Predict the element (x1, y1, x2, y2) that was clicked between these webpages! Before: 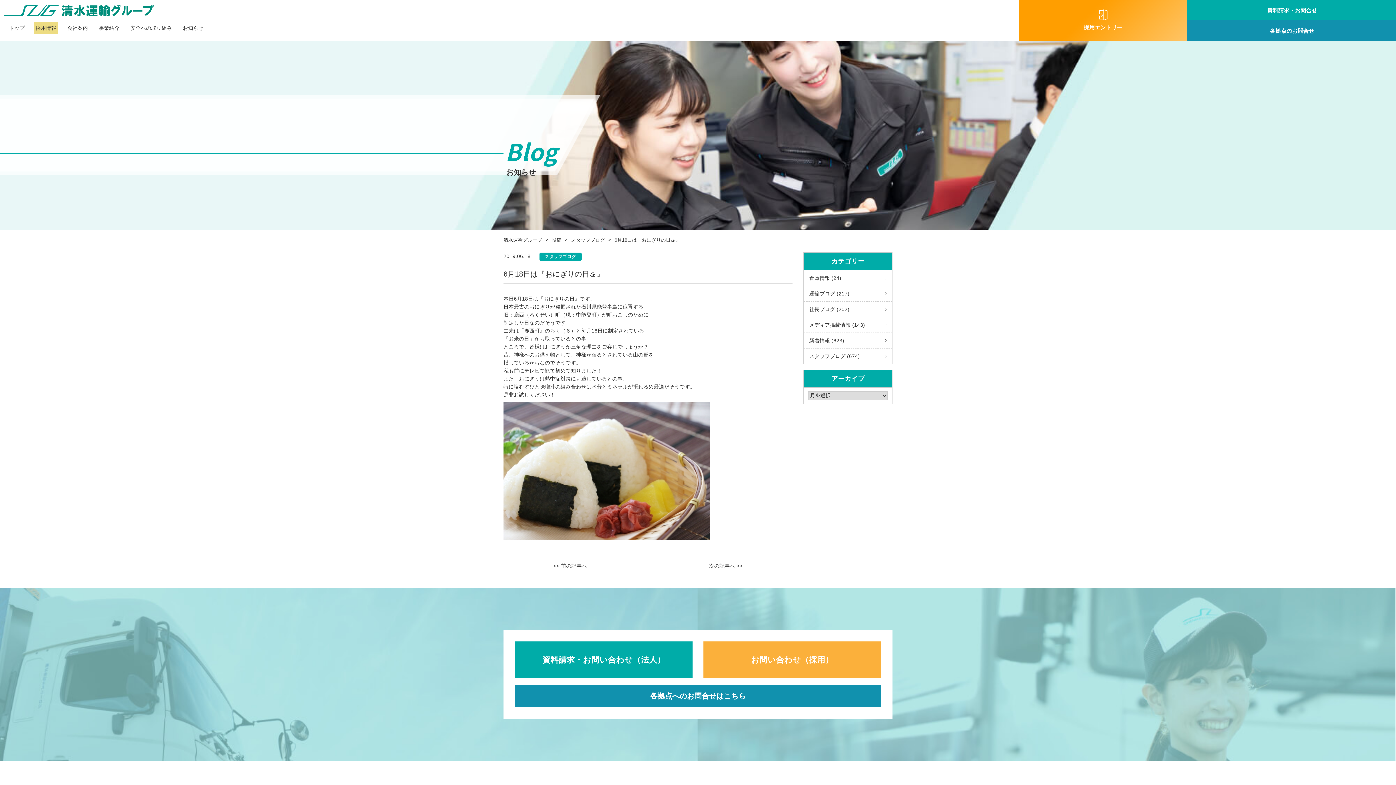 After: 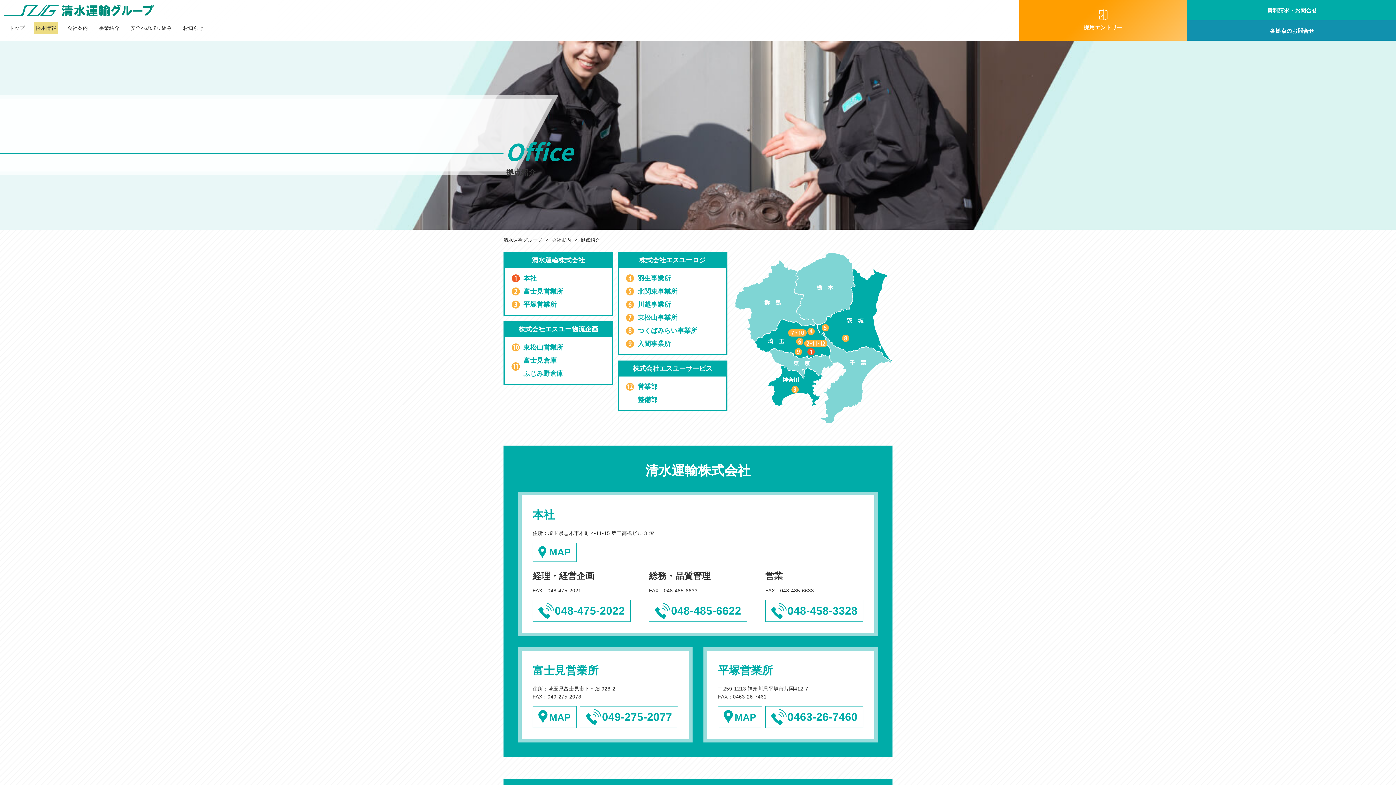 Action: label: 各拠点のお問合せ bbox: (1266, 26, 1316, 34)